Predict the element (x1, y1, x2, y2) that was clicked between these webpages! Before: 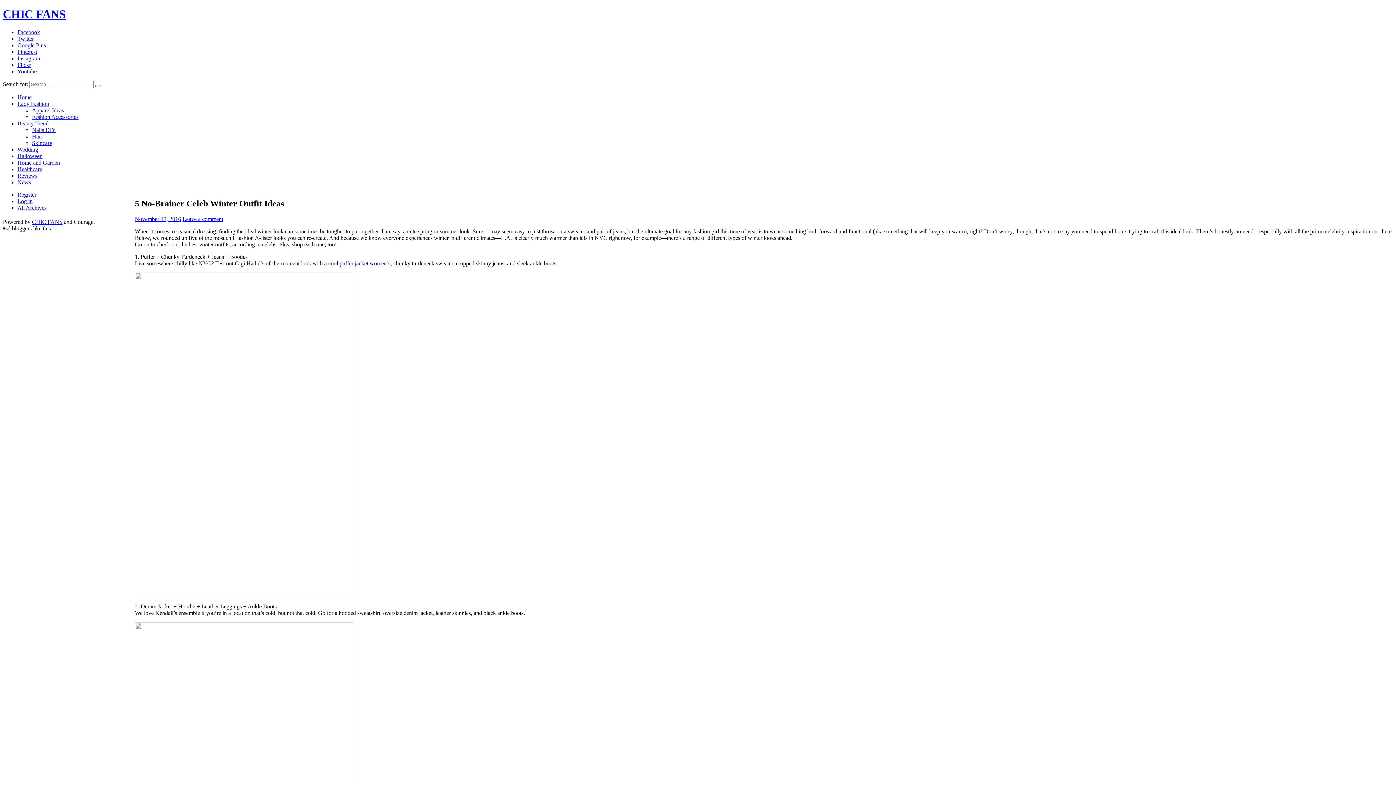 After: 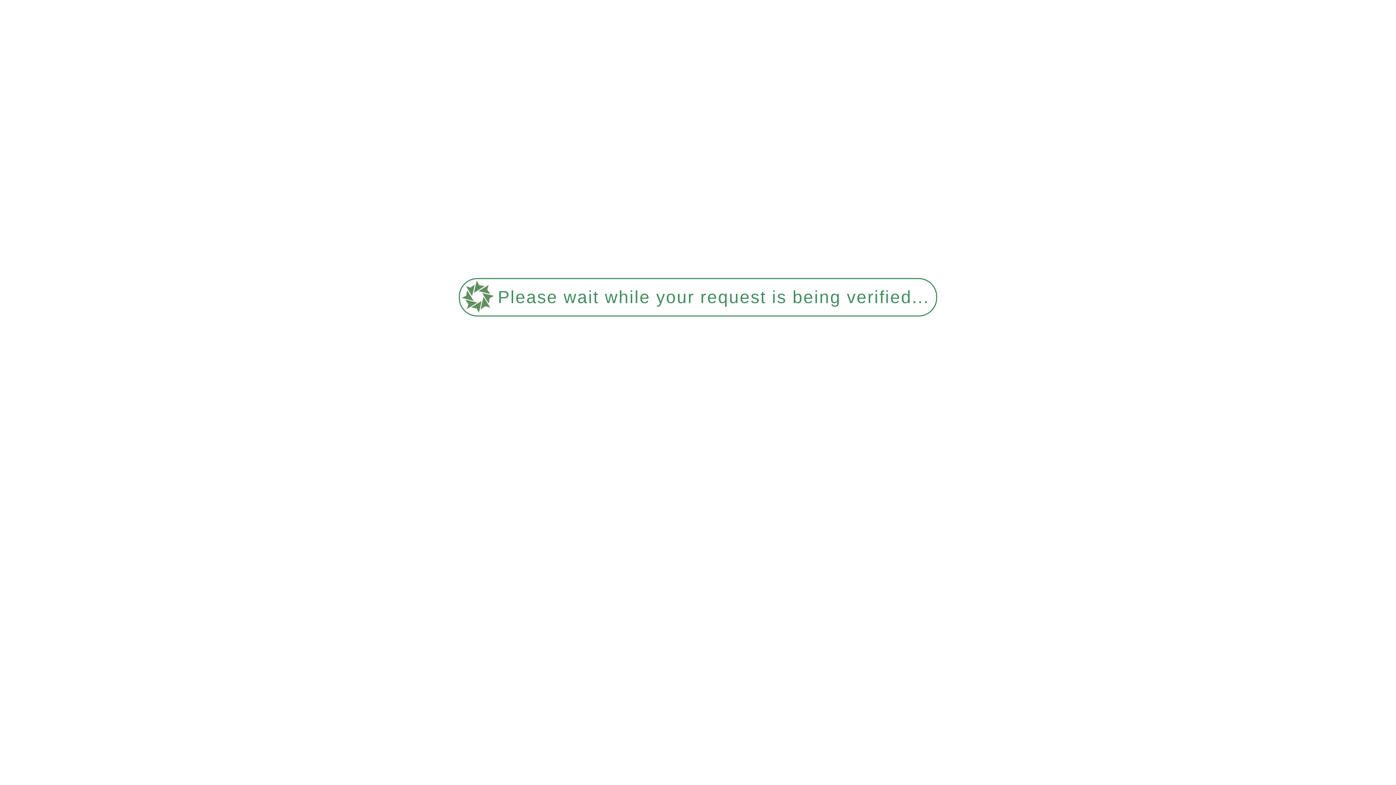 Action: bbox: (95, 85, 101, 87)